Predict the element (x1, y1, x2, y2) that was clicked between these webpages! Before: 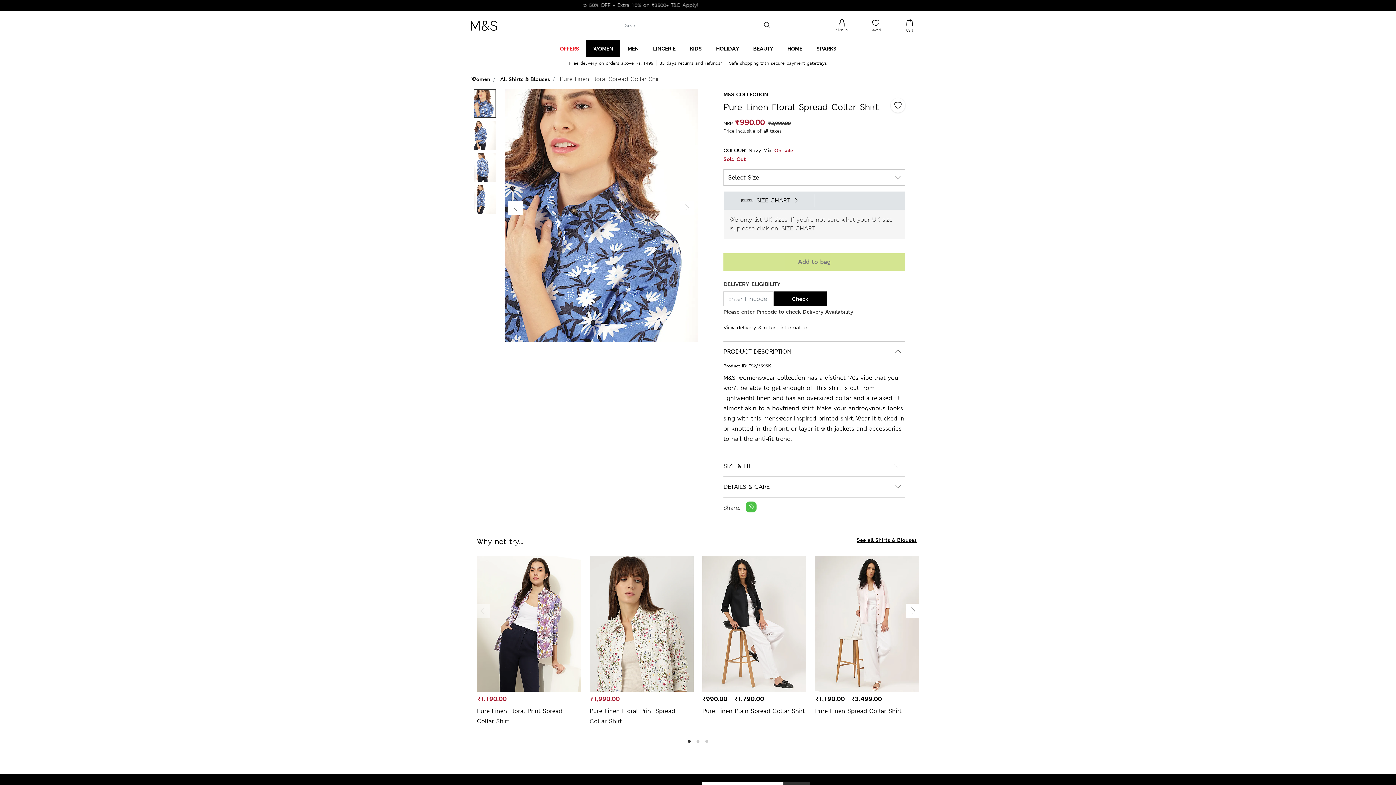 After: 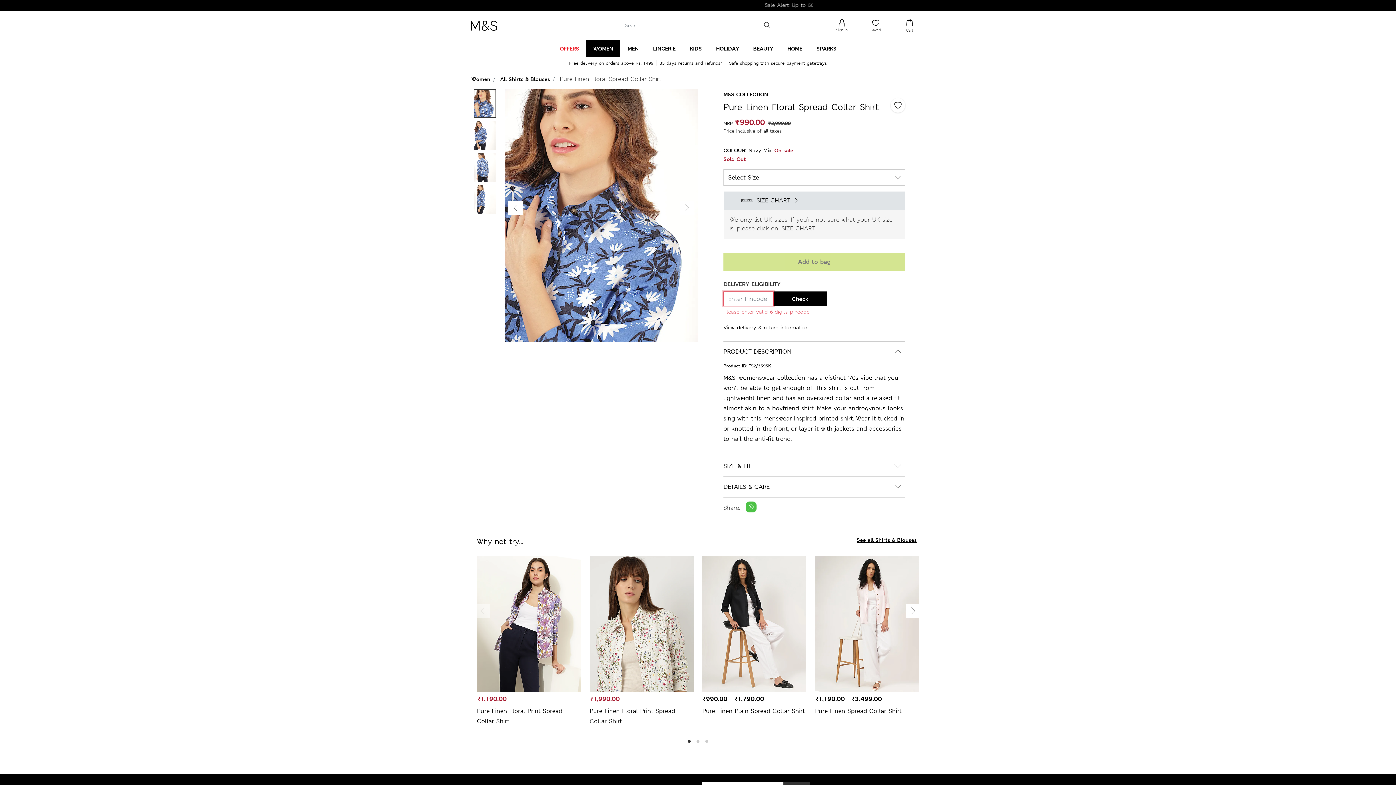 Action: label: Check bbox: (773, 291, 826, 306)